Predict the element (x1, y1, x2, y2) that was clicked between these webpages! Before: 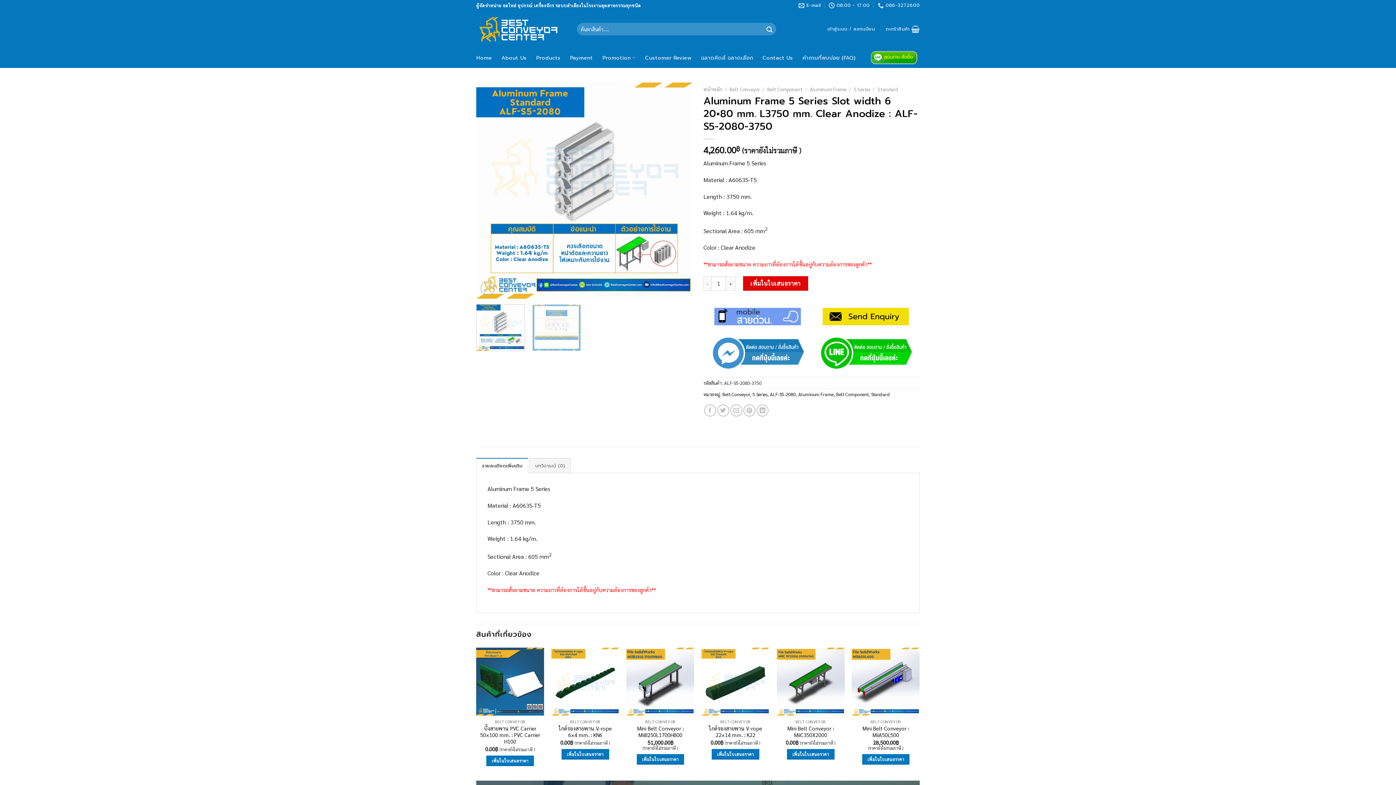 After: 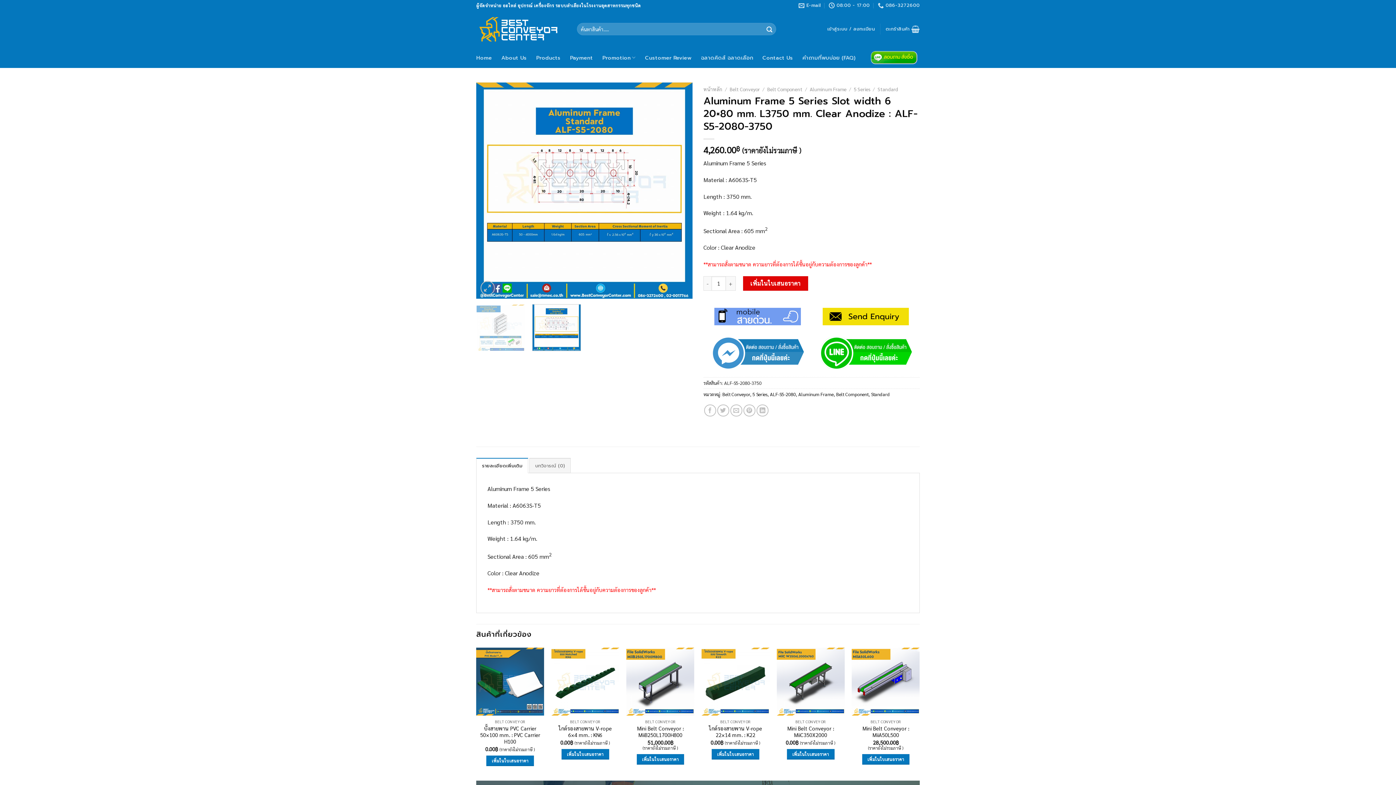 Action: bbox: (532, 304, 580, 351)